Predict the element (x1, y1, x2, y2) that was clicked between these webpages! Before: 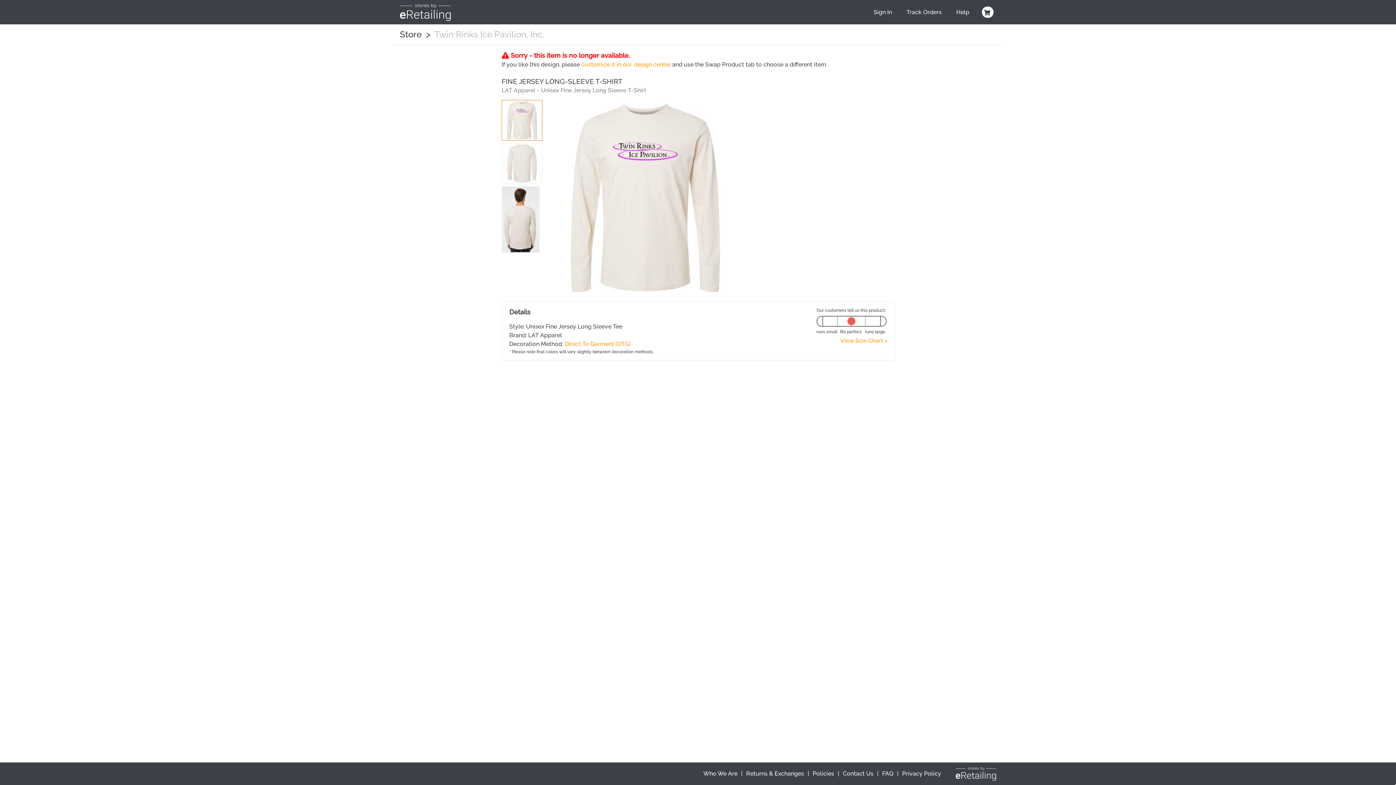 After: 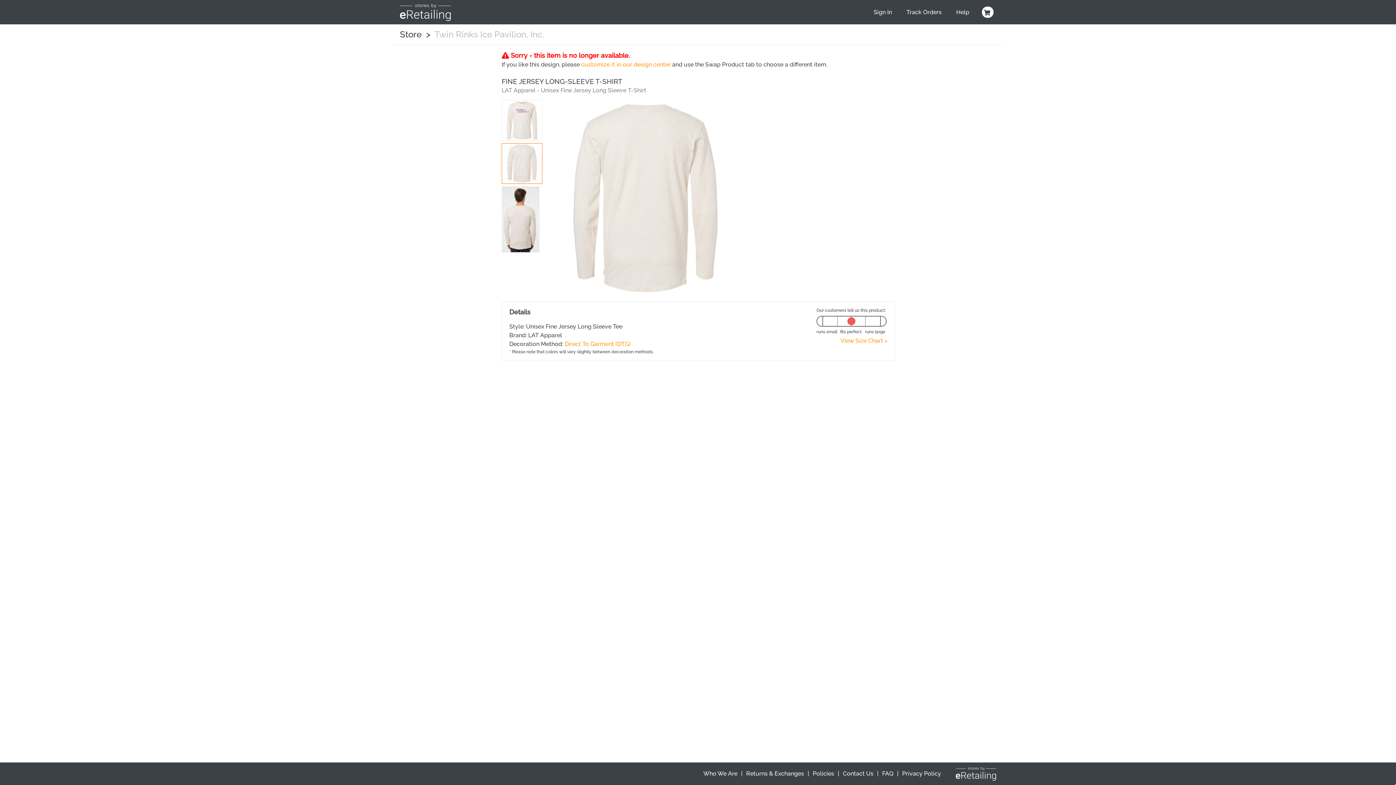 Action: bbox: (502, 143, 542, 183)